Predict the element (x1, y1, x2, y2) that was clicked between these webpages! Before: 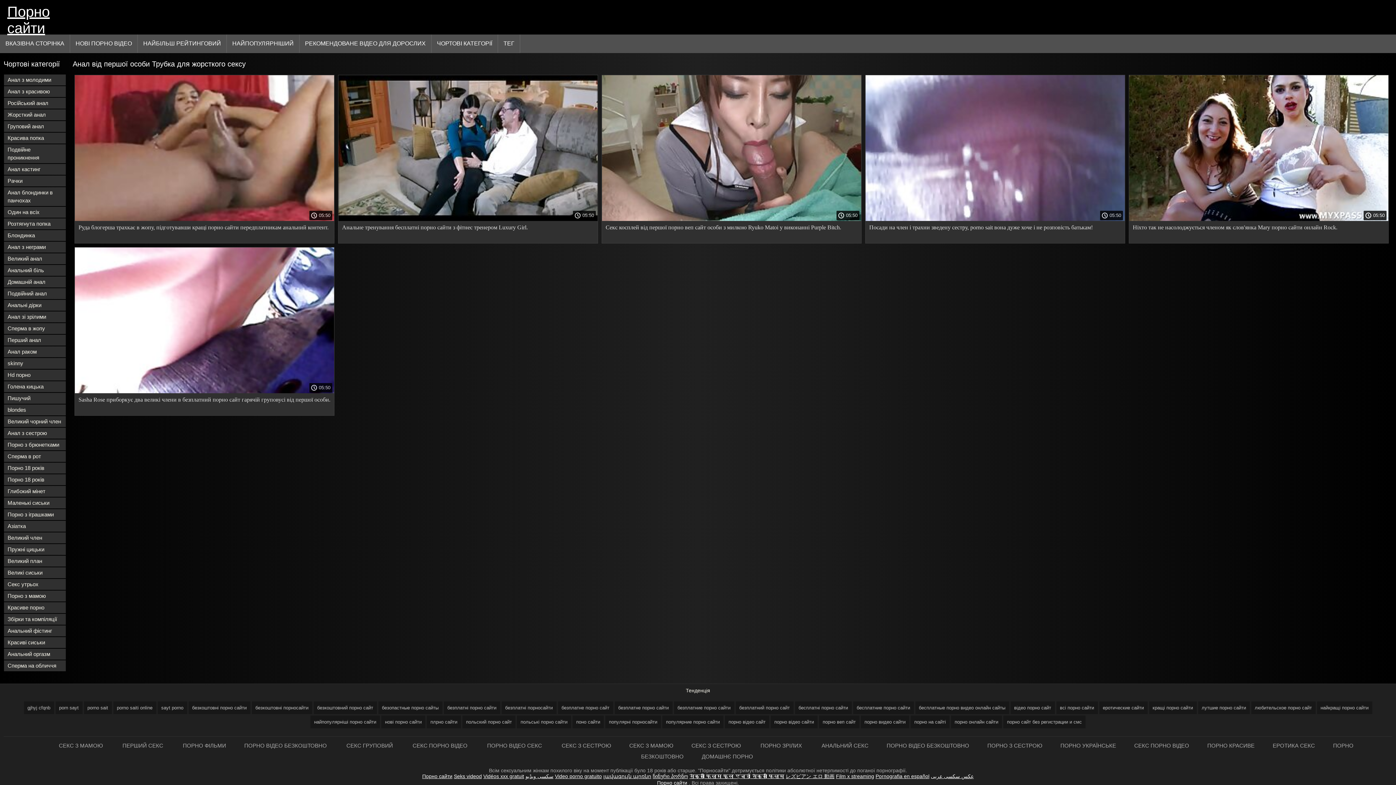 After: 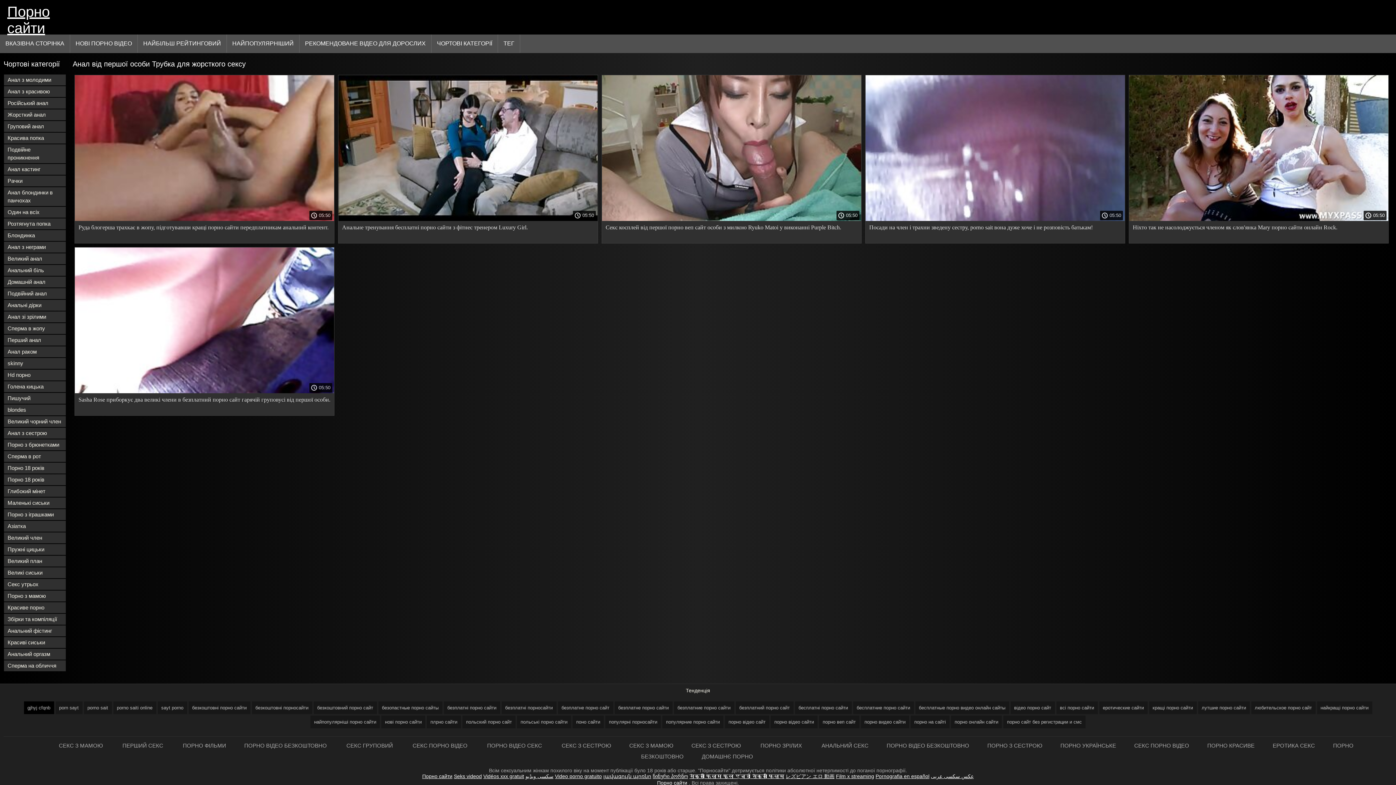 Action: bbox: (23, 701, 54, 714) label: gjhyj cfqnb